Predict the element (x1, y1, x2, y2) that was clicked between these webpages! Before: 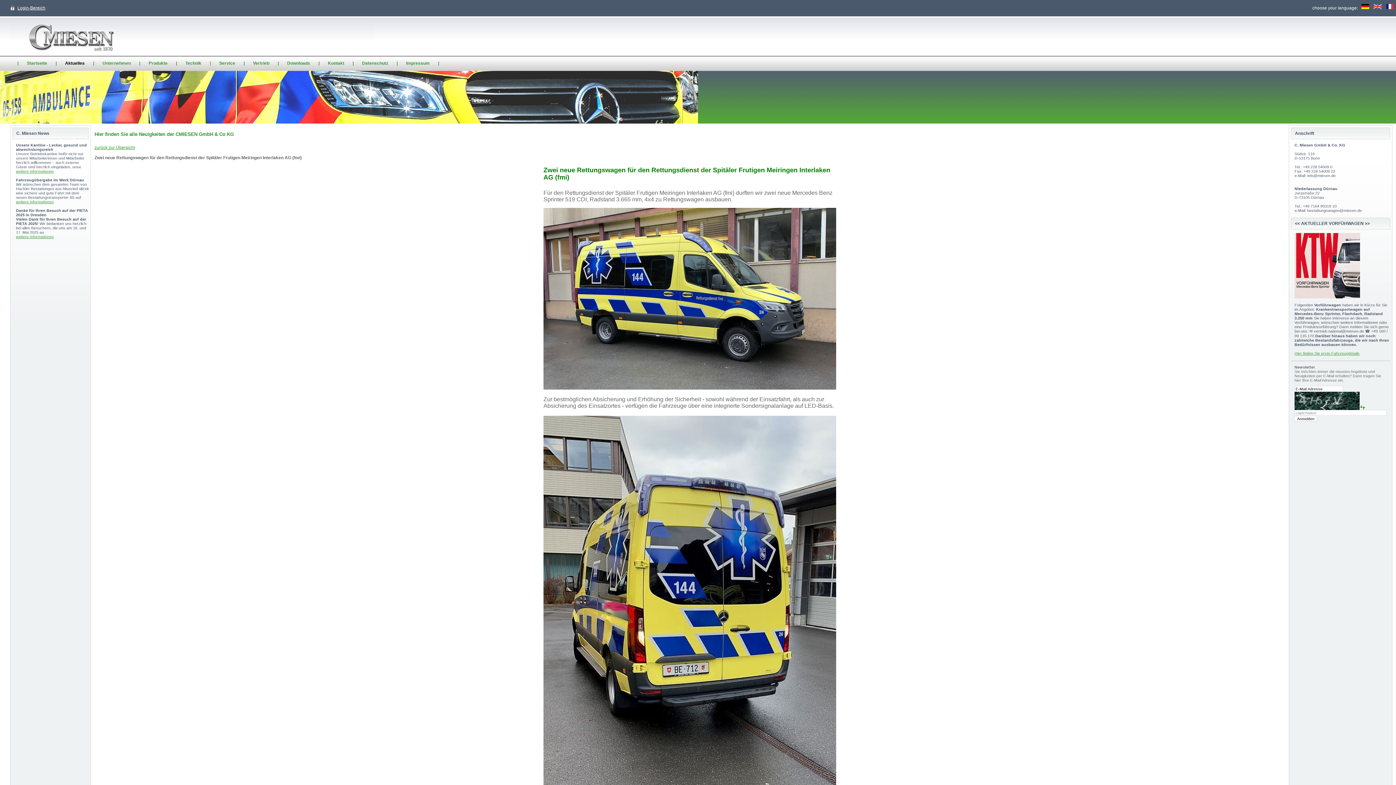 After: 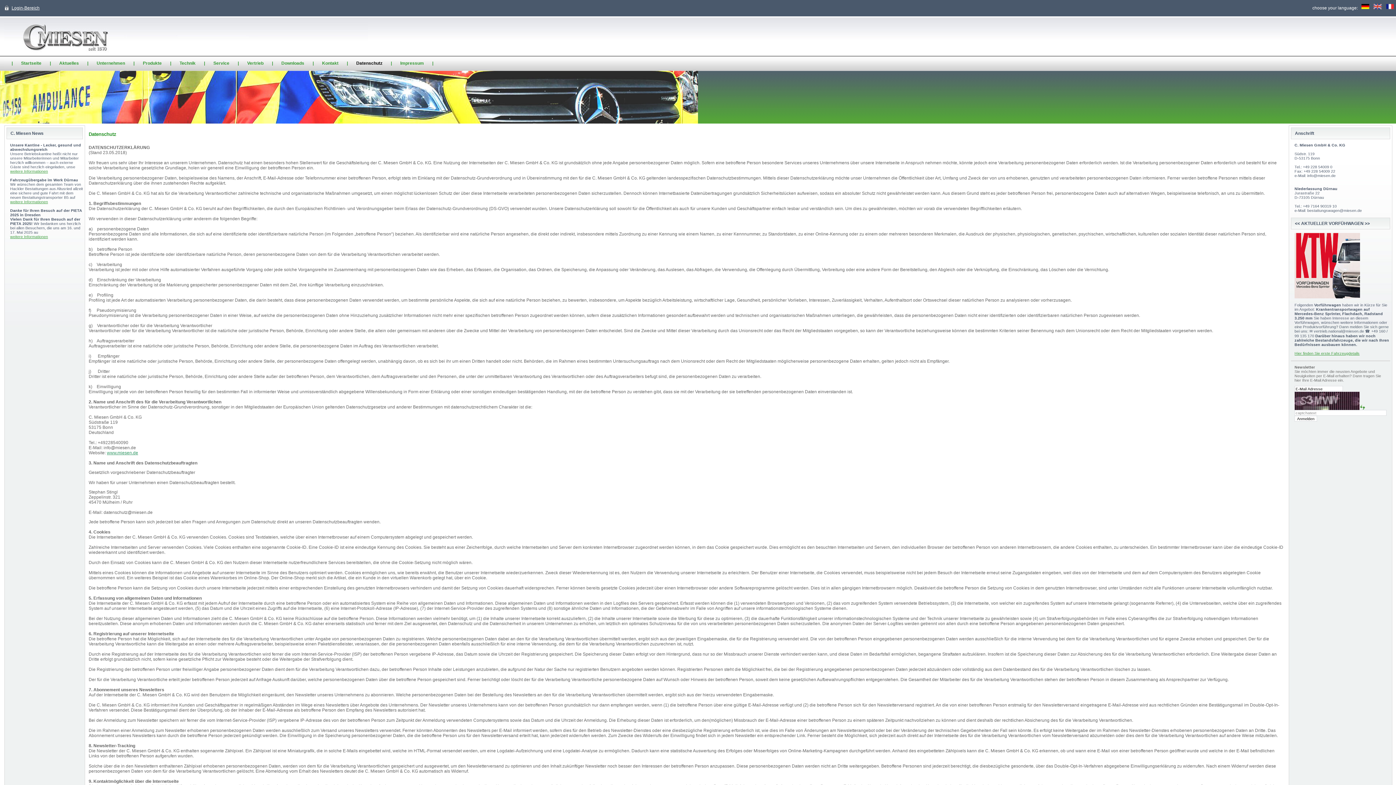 Action: bbox: (362, 60, 388, 65) label: Datenschutz